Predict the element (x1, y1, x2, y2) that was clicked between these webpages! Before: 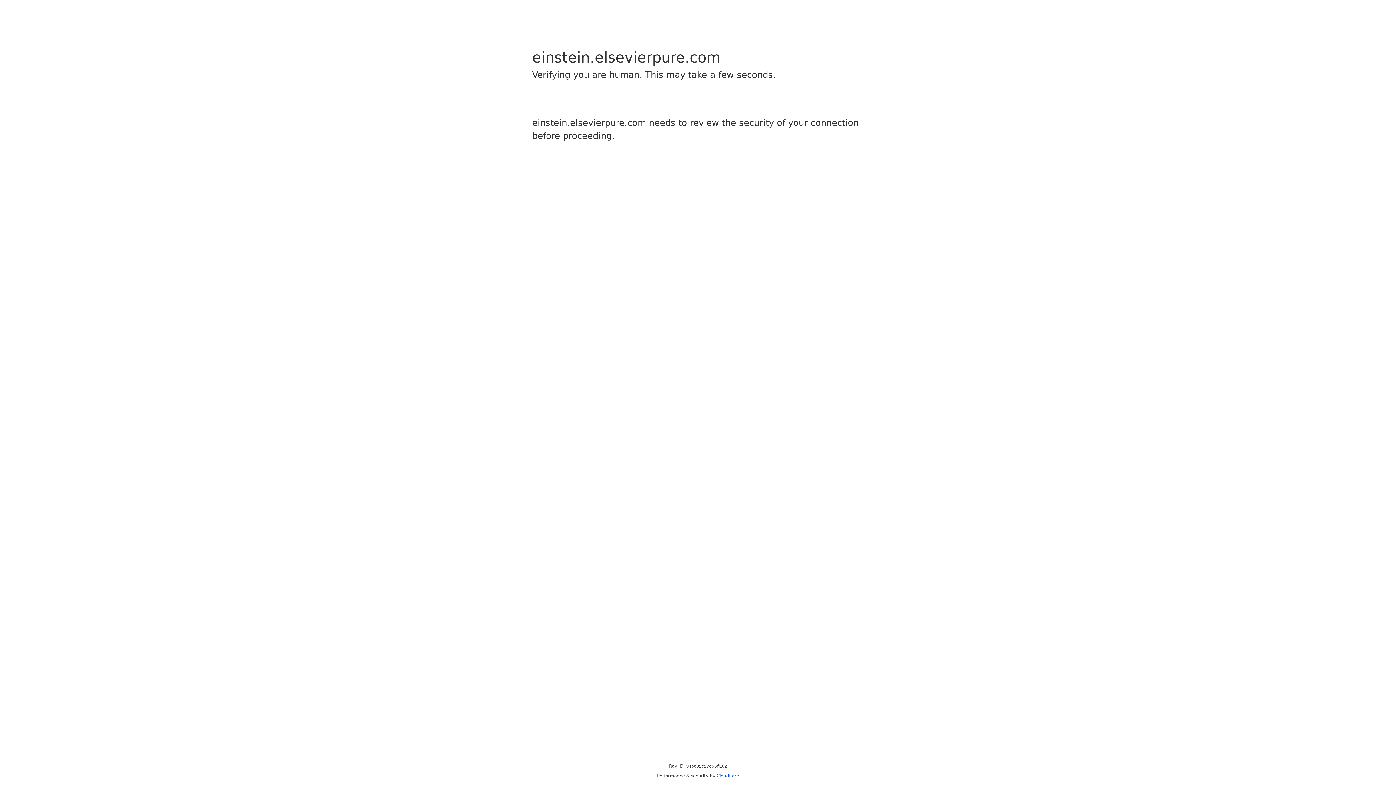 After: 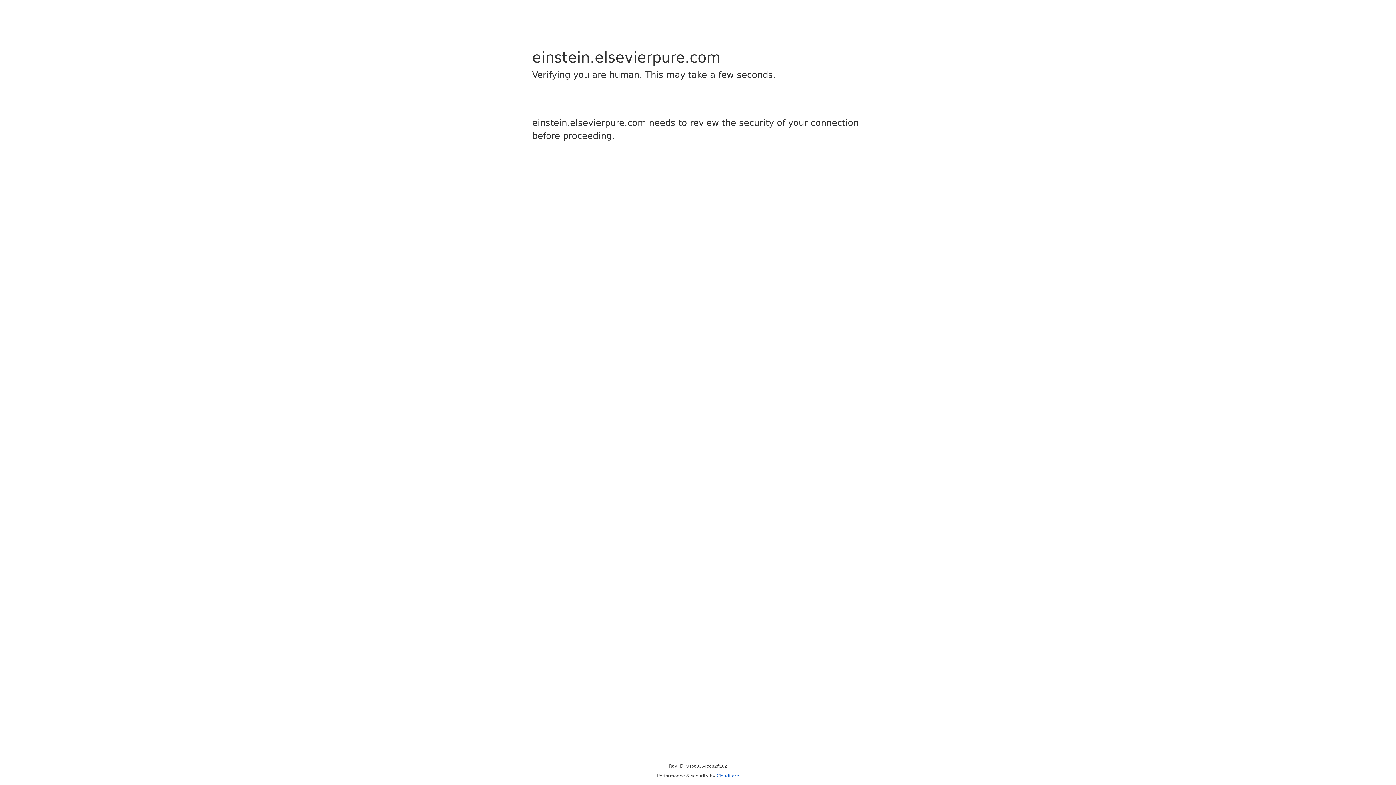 Action: bbox: (716, 773, 739, 778) label: Cloudflare